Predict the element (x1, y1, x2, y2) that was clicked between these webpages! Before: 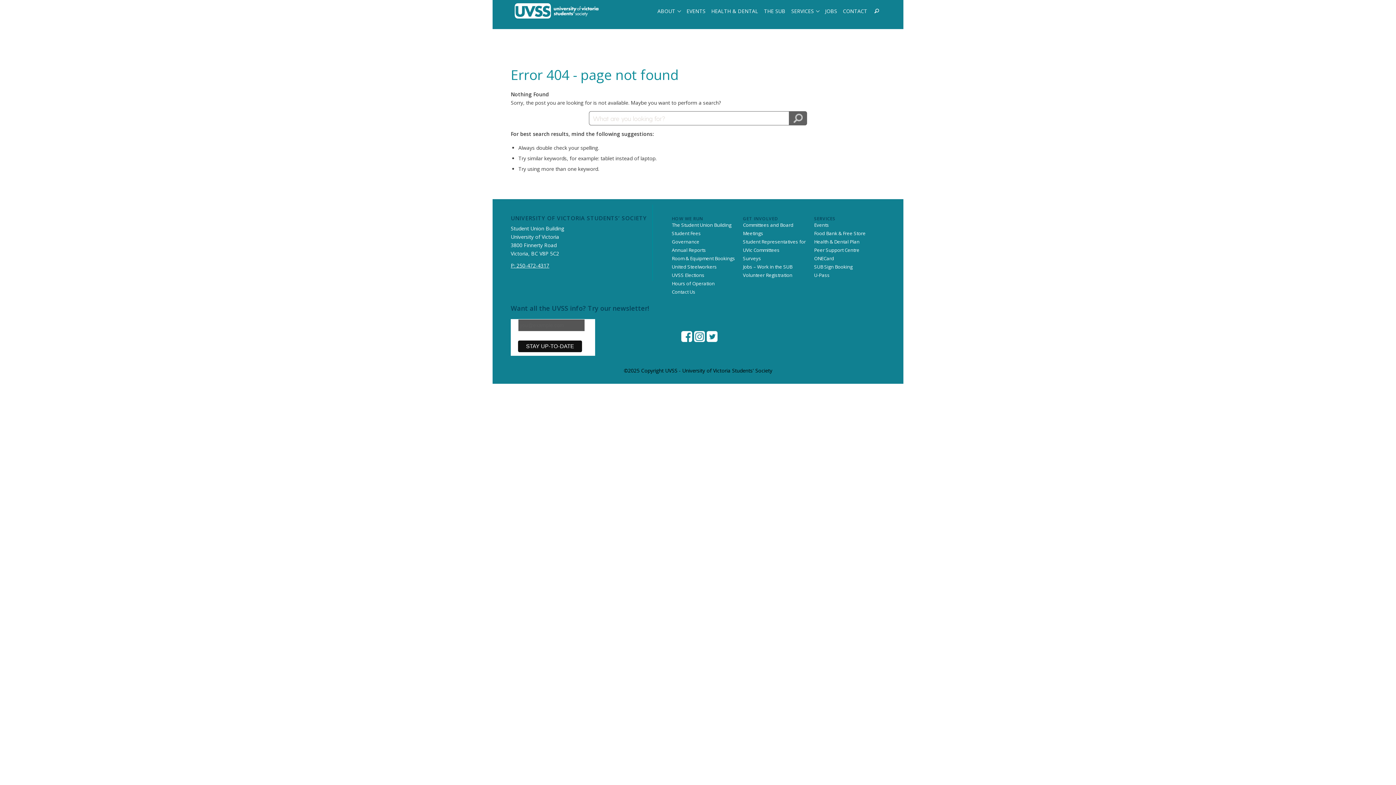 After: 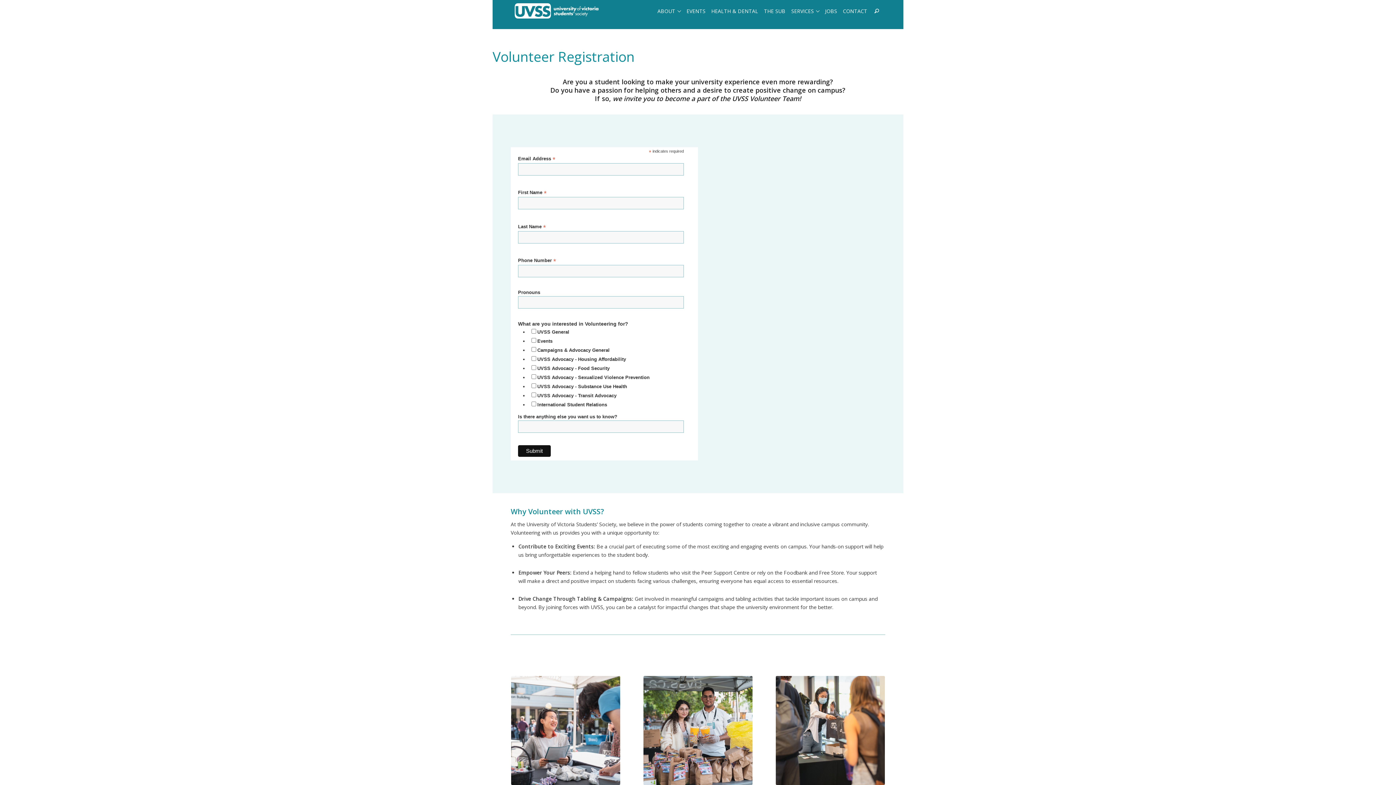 Action: label: Volunteer Registration bbox: (743, 271, 814, 279)